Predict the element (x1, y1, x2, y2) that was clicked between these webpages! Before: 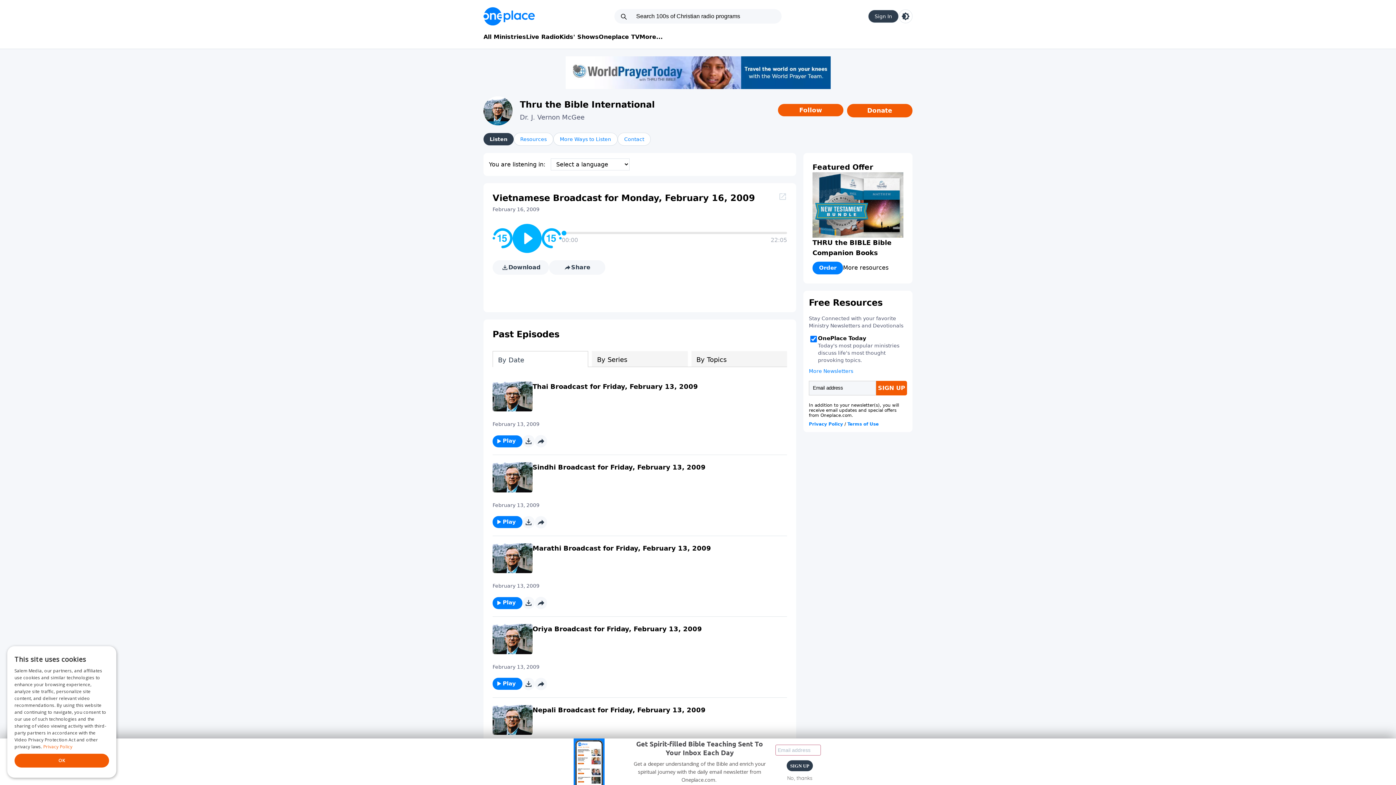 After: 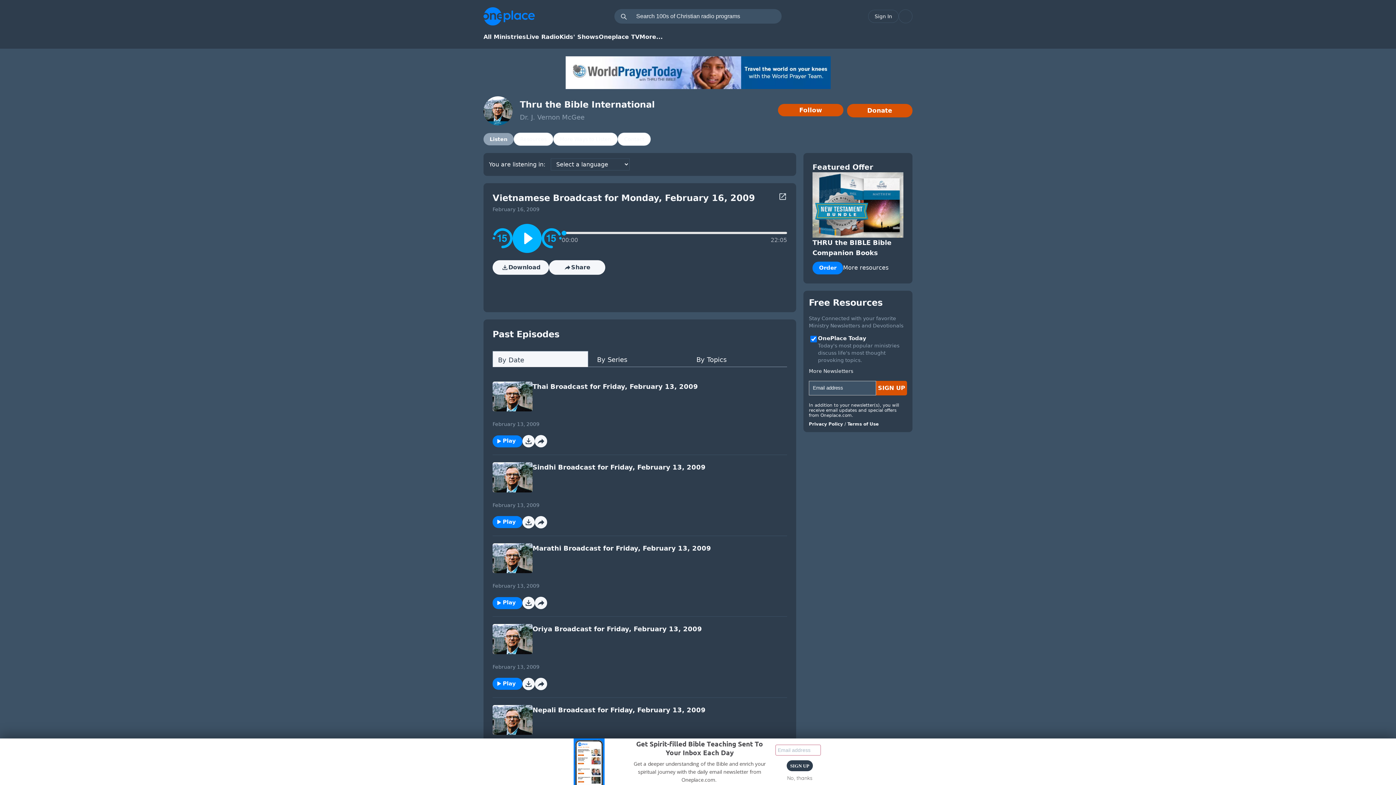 Action: label: Toggle light and dark mode bbox: (898, 9, 912, 23)